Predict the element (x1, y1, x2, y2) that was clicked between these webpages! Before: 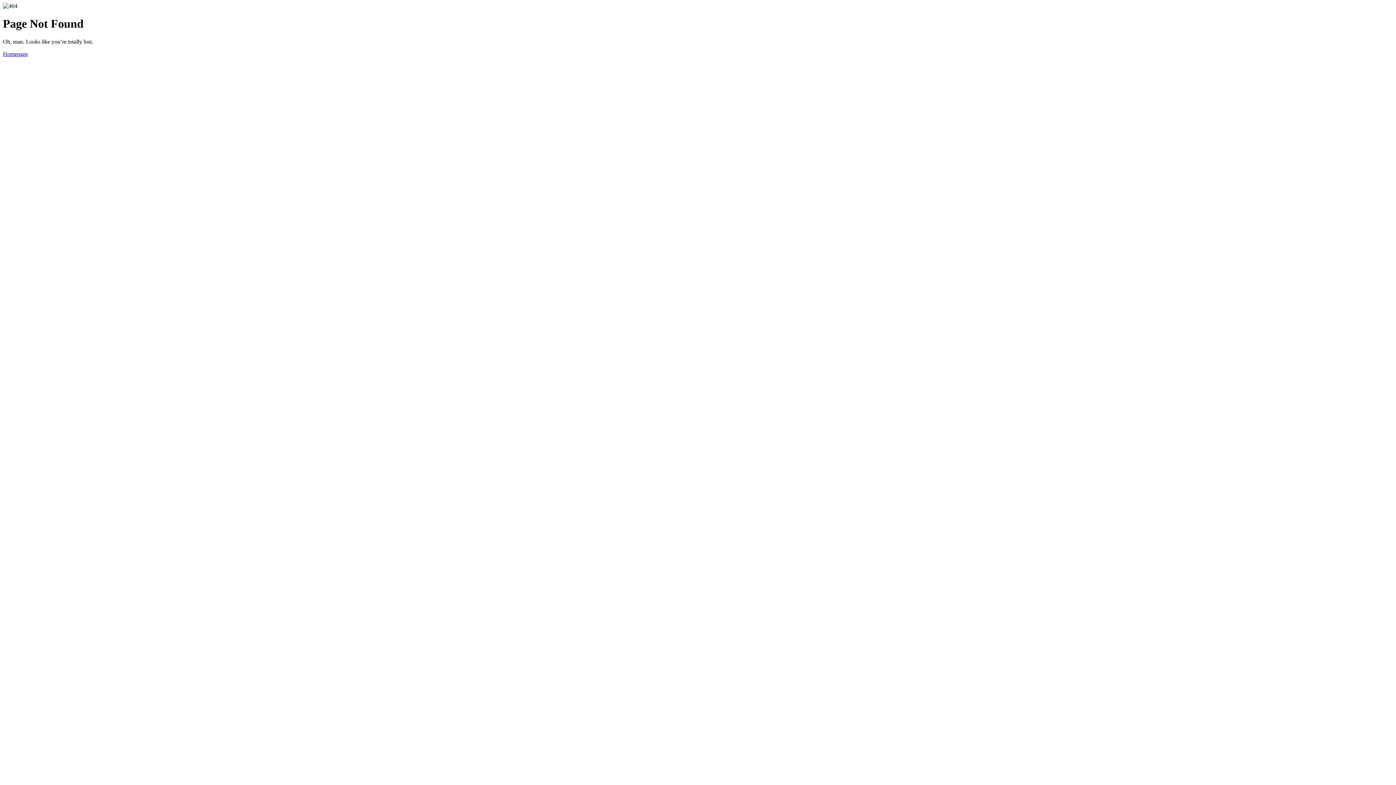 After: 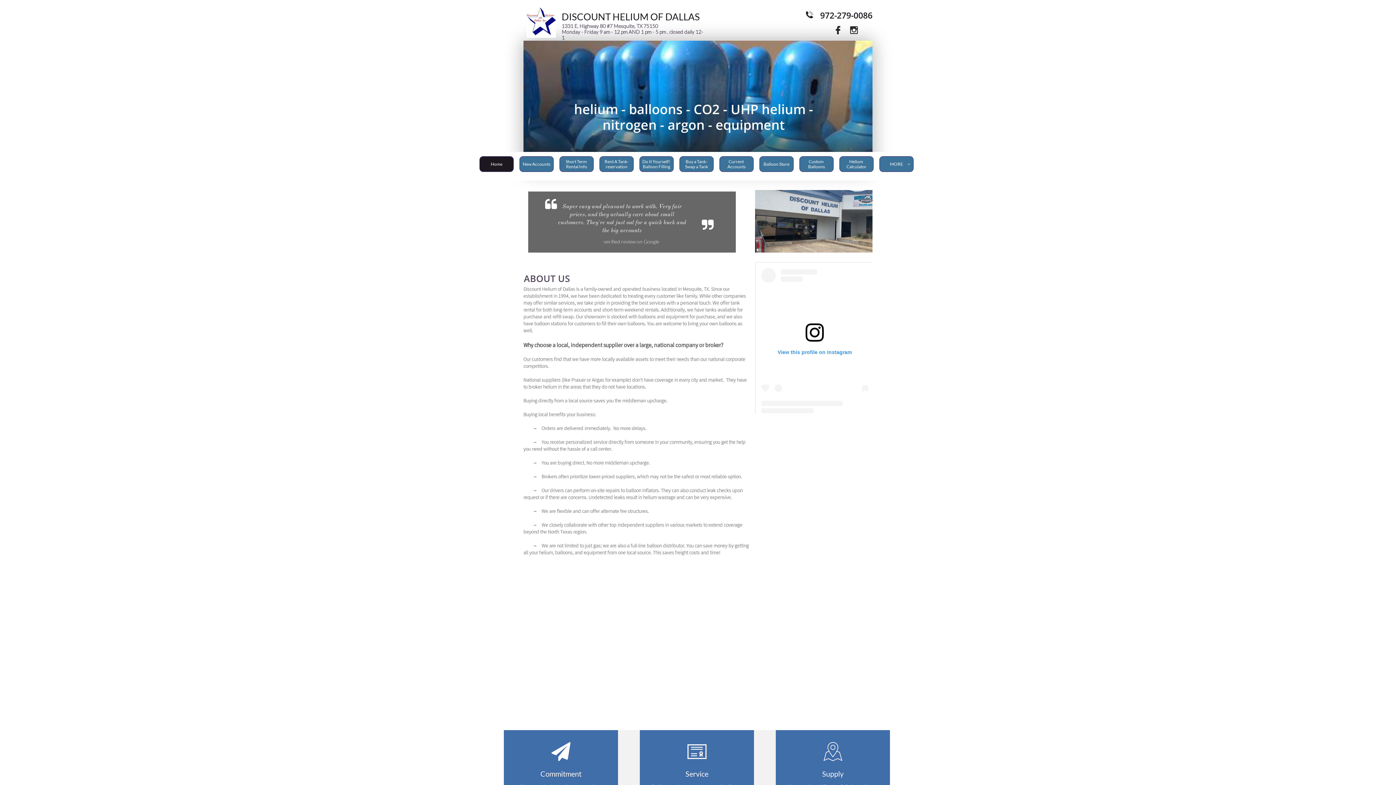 Action: bbox: (2, 50, 28, 57) label: Homepage